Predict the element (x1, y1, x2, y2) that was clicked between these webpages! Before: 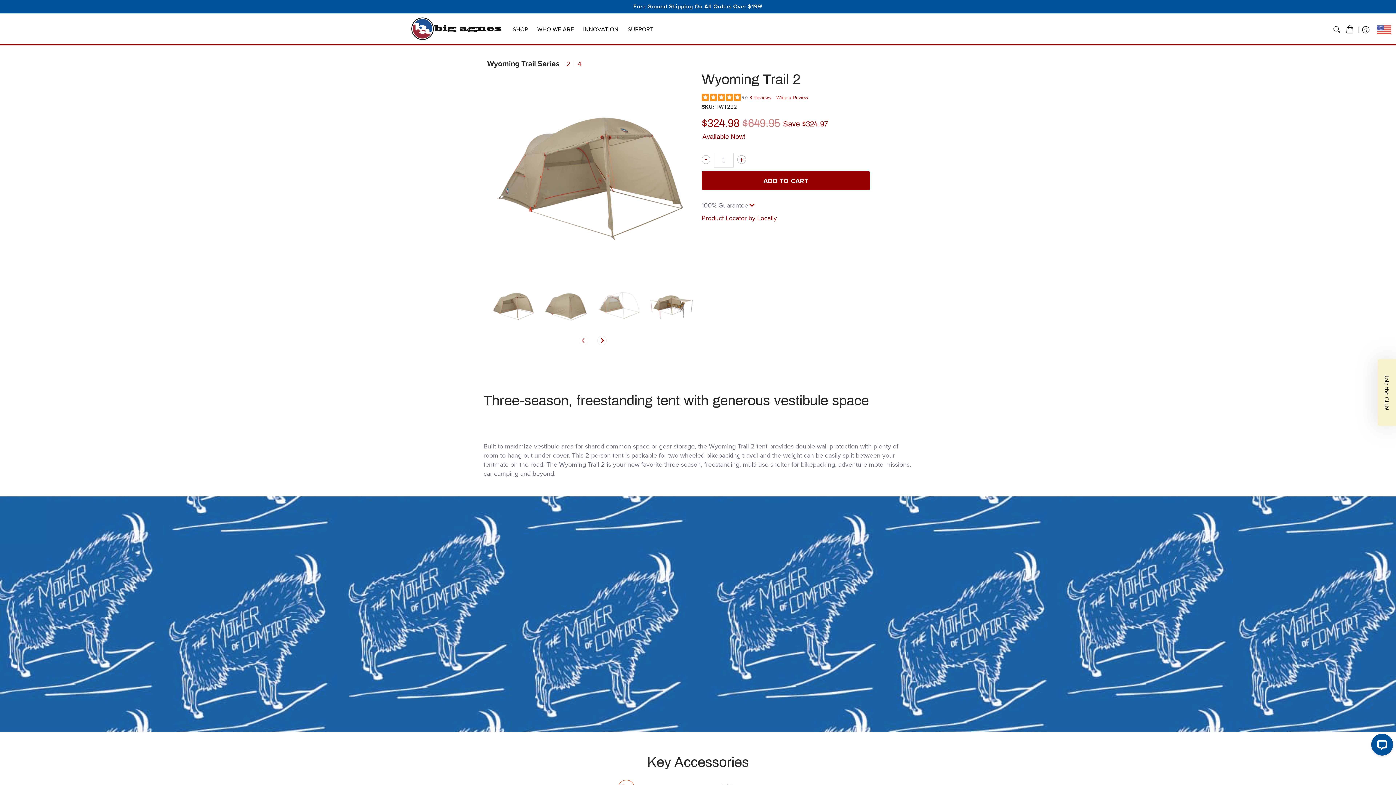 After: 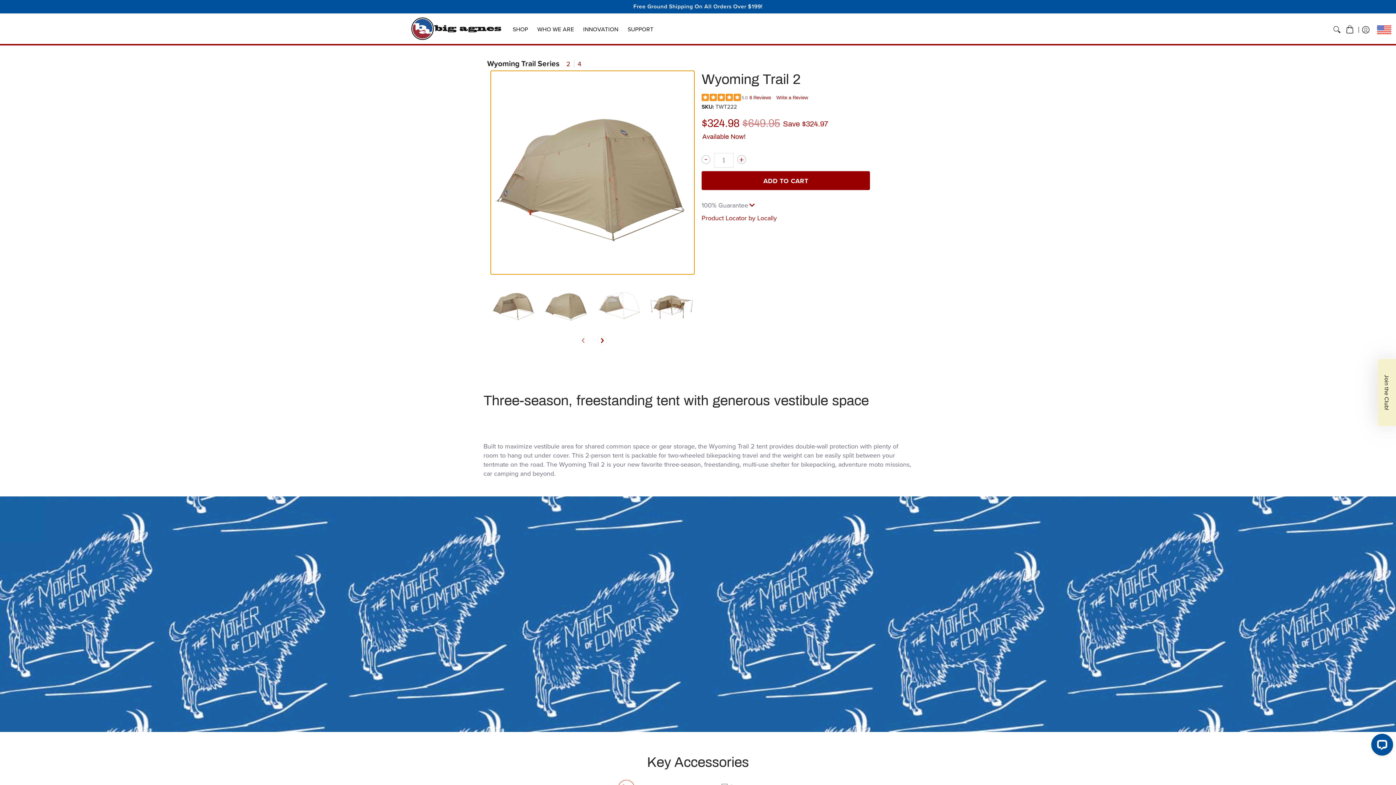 Action: bbox: (543, 282, 589, 328)